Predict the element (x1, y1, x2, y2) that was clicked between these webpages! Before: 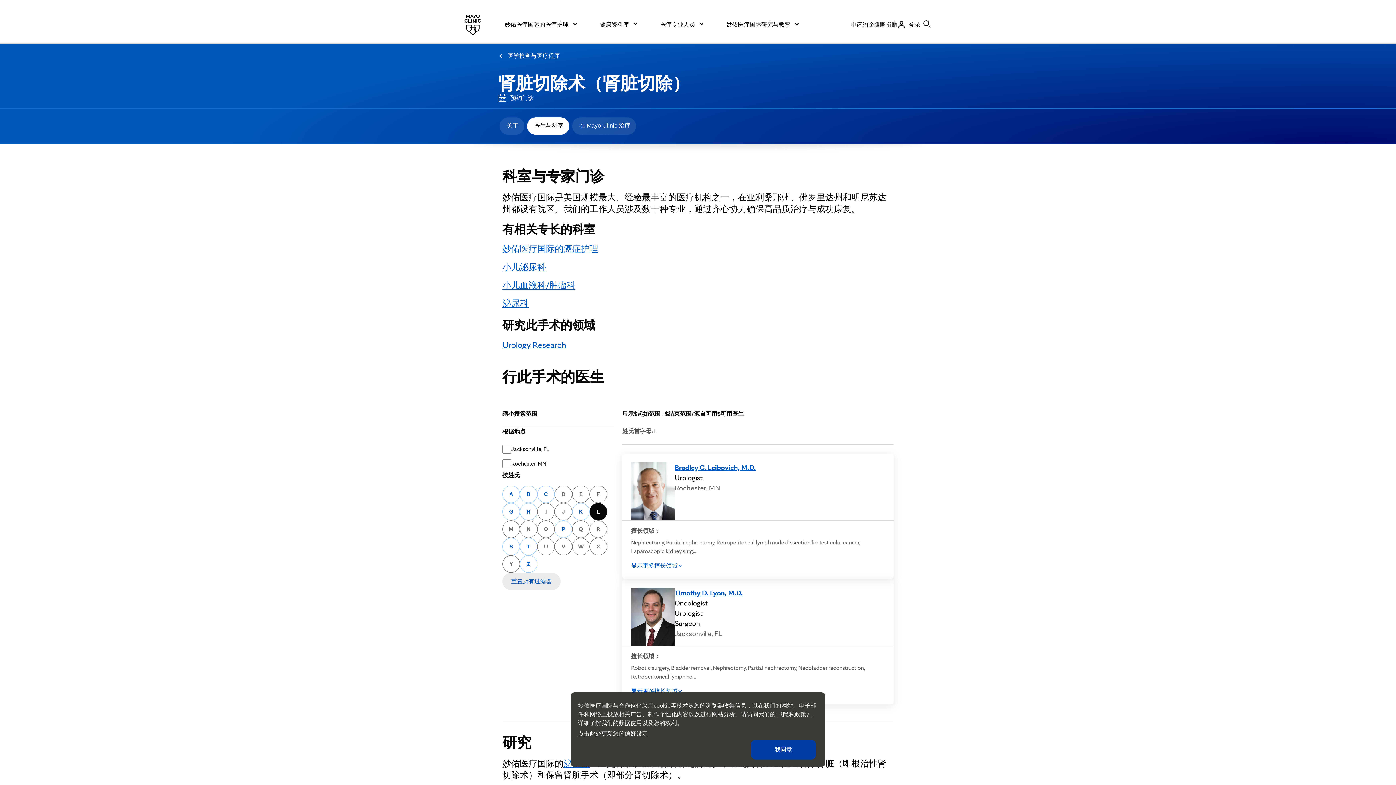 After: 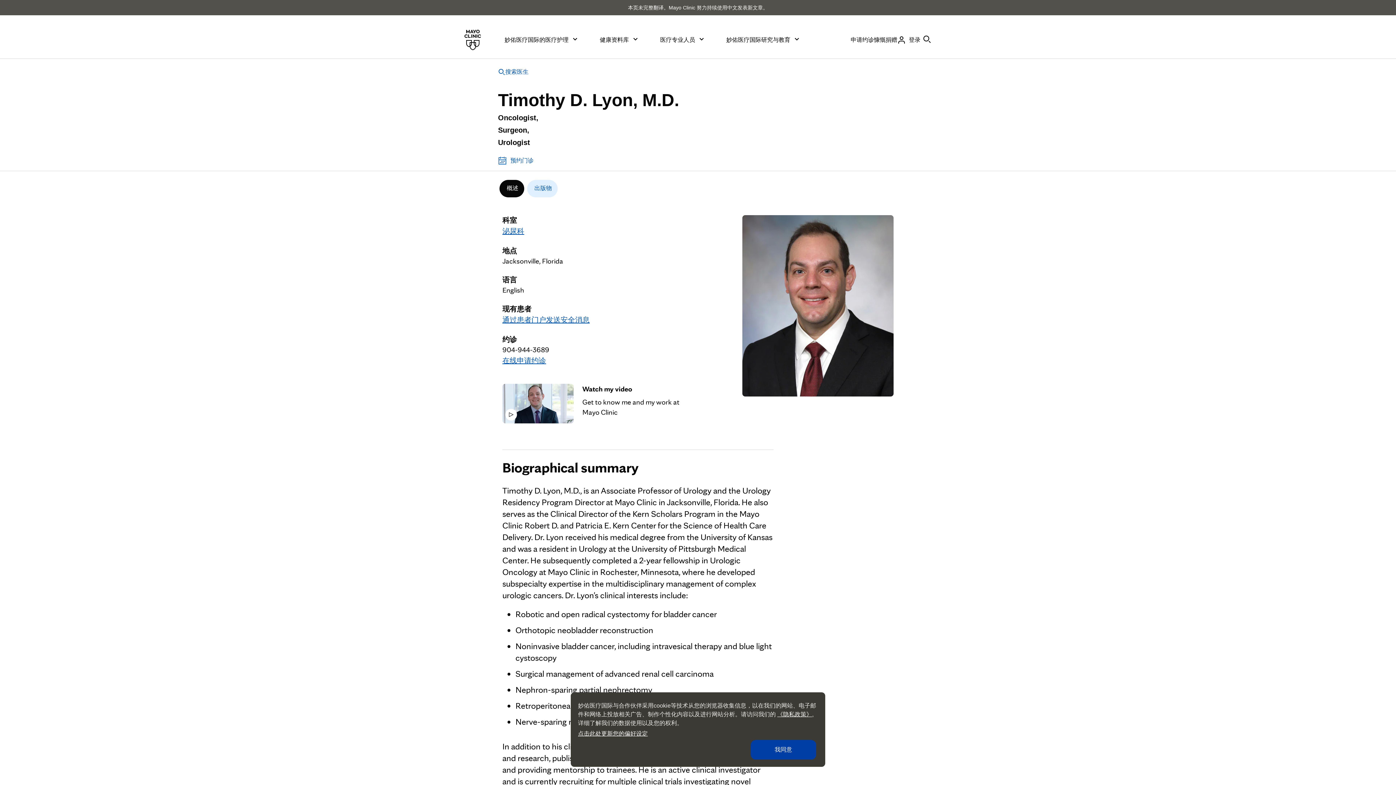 Action: label: Timothy D. Lyon, M.D. bbox: (674, 588, 742, 597)